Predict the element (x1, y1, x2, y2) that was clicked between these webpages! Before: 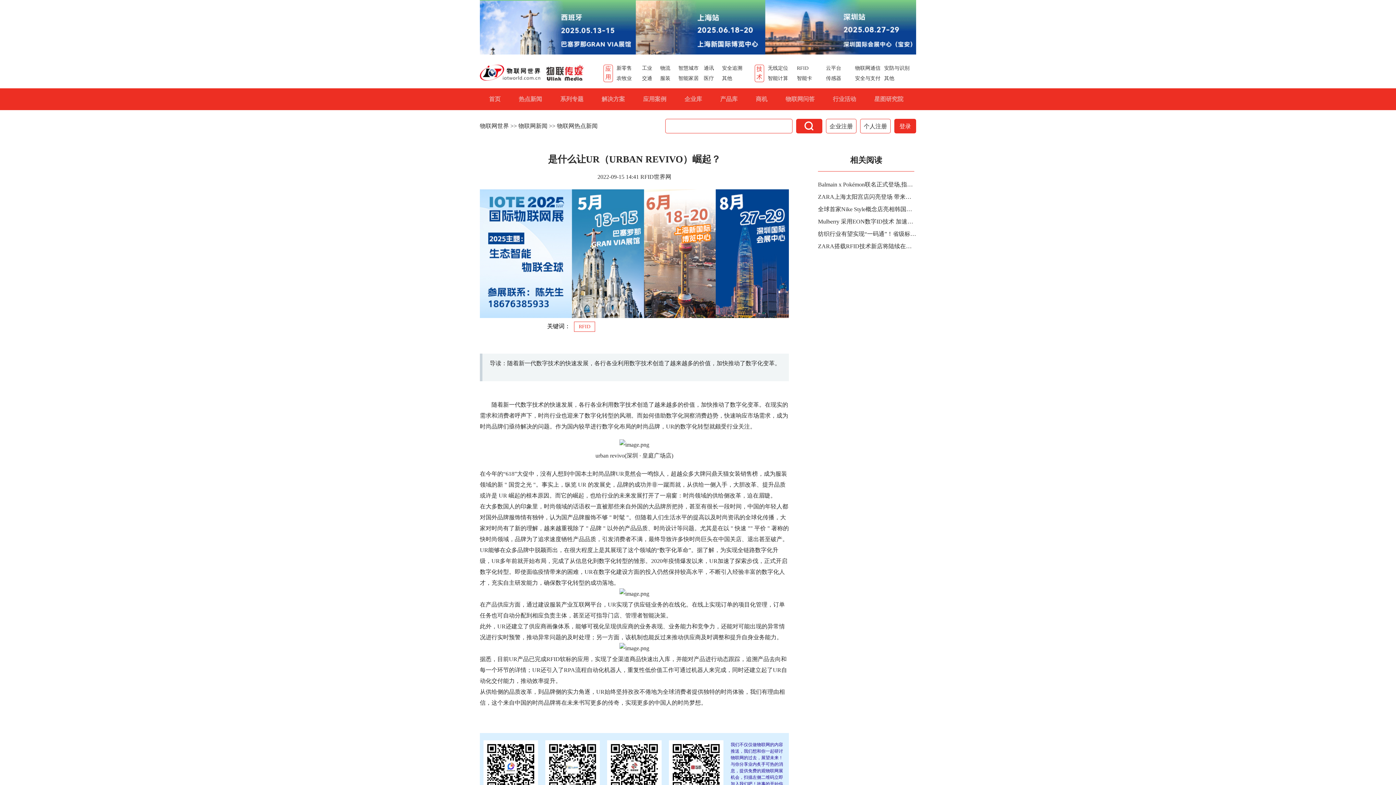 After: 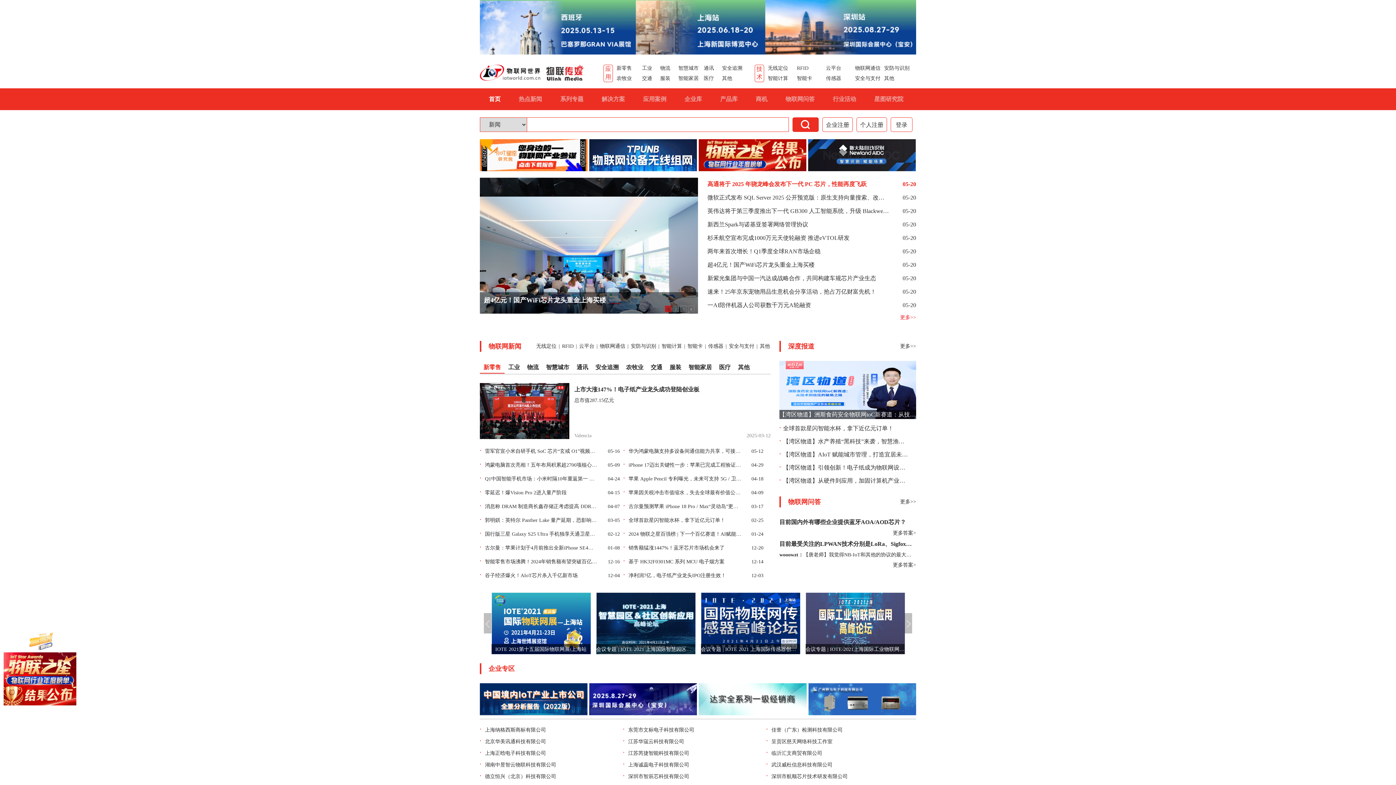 Action: bbox: (480, 122, 509, 129) label: 物联网世界